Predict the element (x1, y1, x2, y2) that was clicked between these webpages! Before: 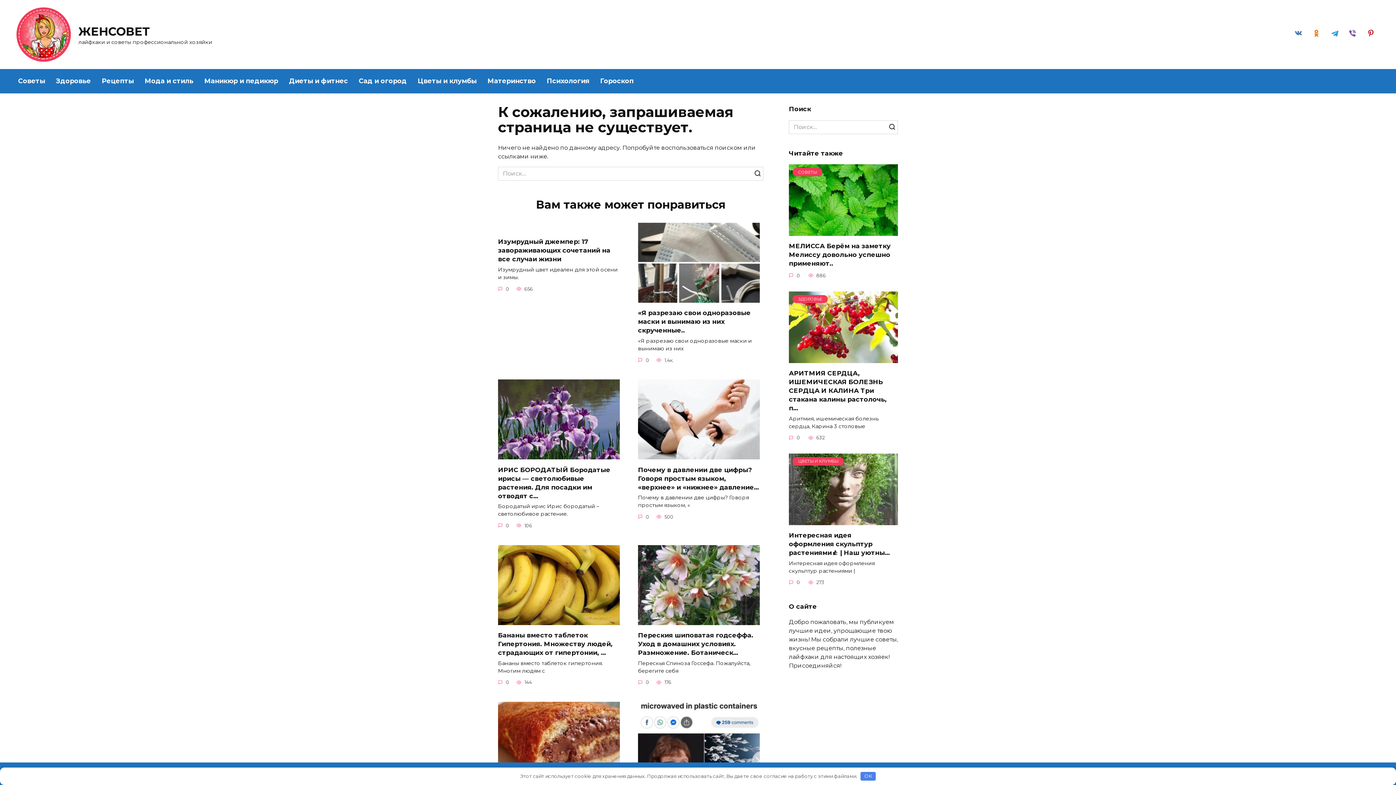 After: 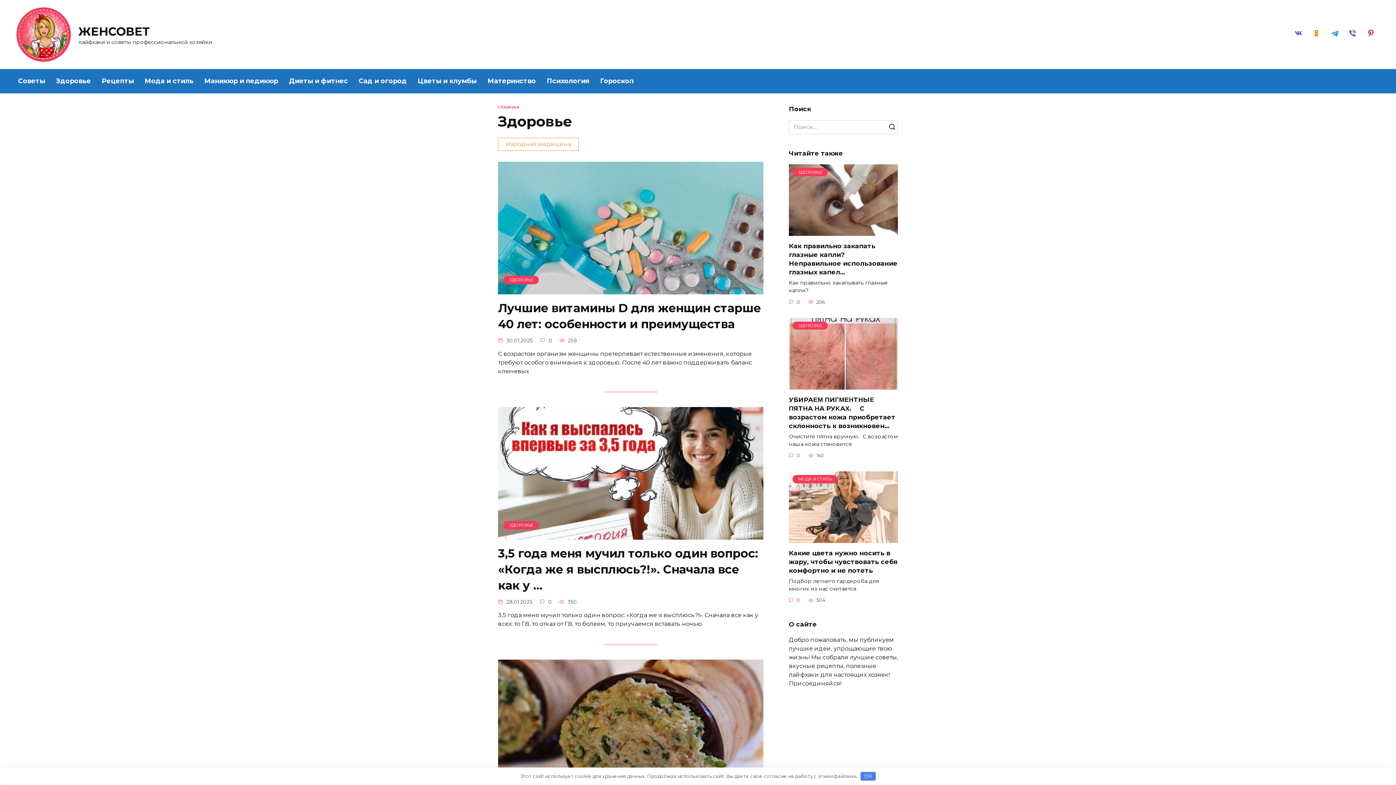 Action: label: Здоровье bbox: (50, 69, 96, 93)